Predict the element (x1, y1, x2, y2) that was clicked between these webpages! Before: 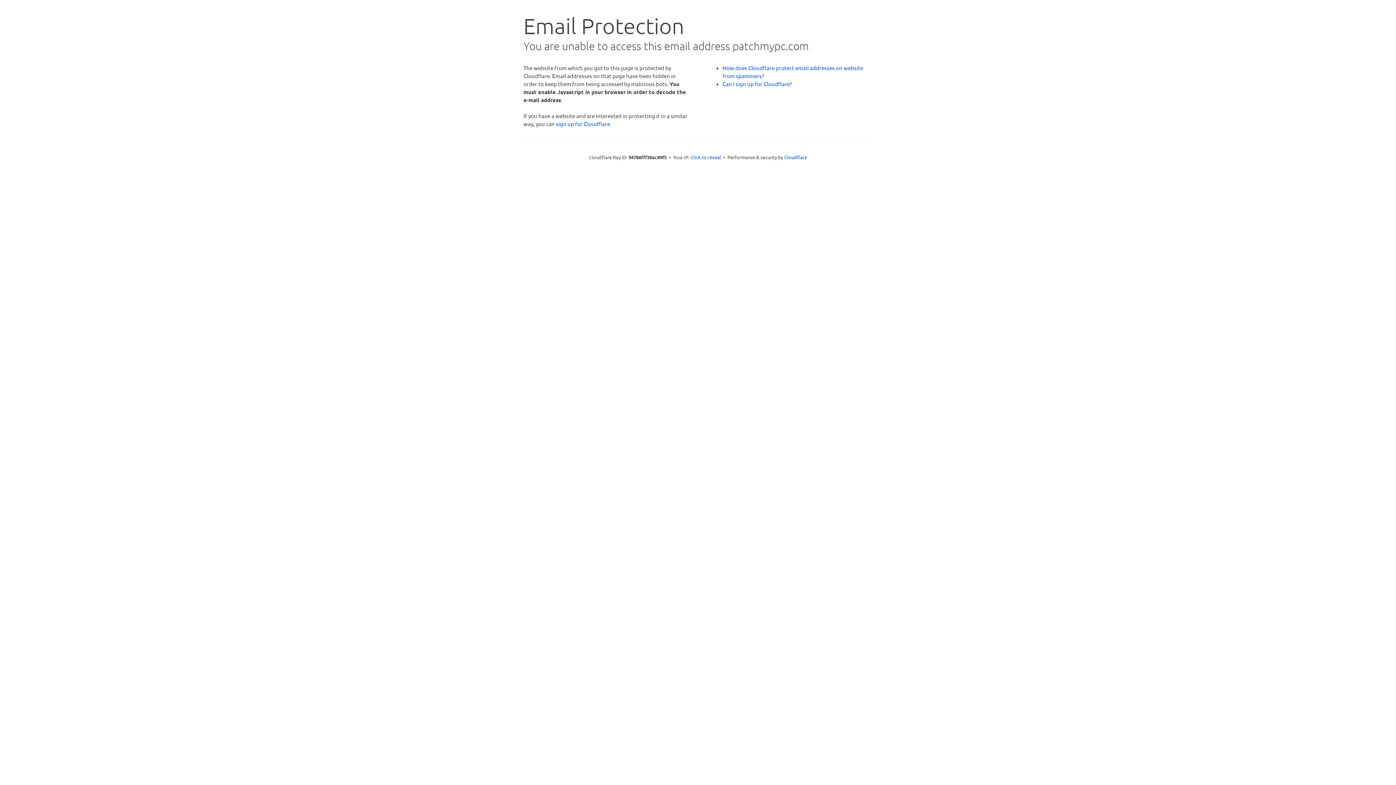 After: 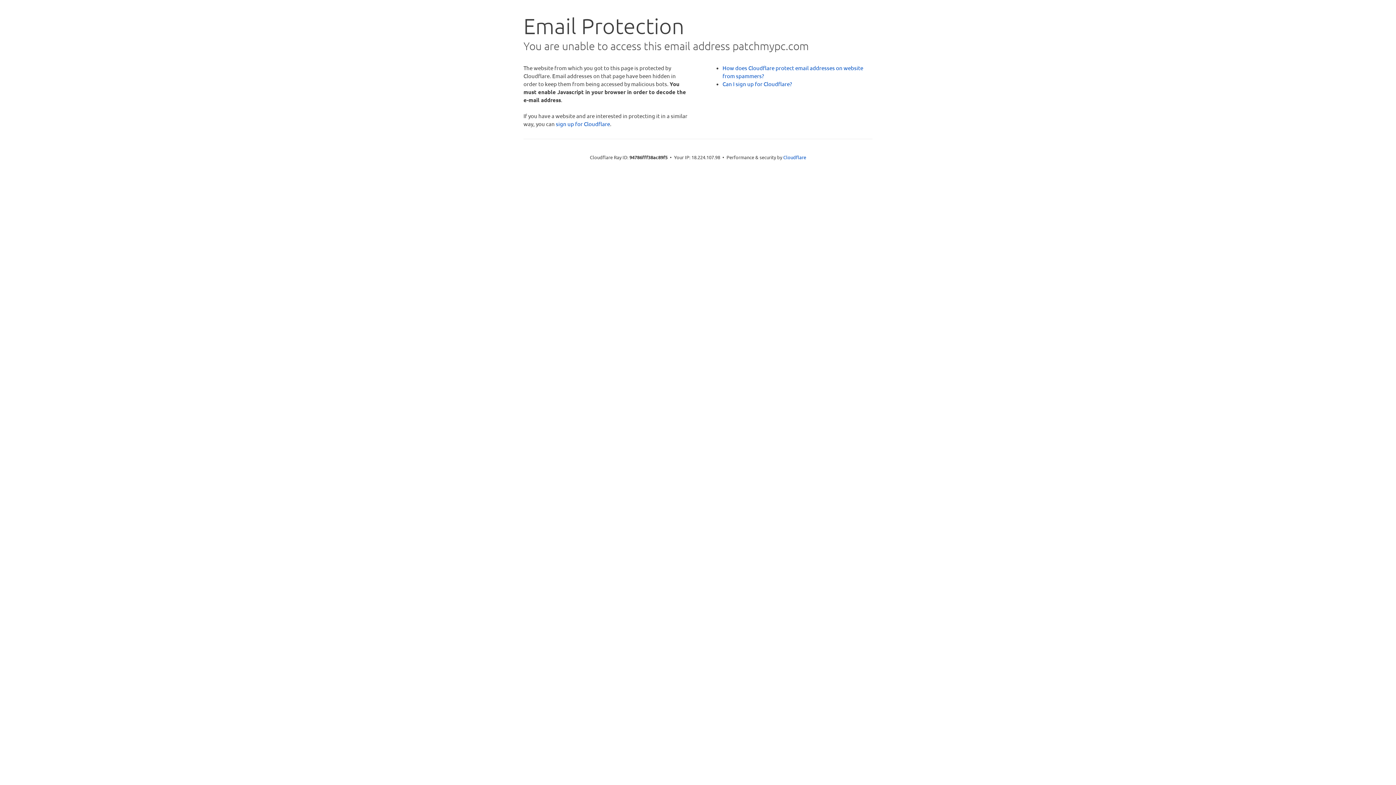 Action: label: Click to reveal bbox: (690, 153, 721, 160)